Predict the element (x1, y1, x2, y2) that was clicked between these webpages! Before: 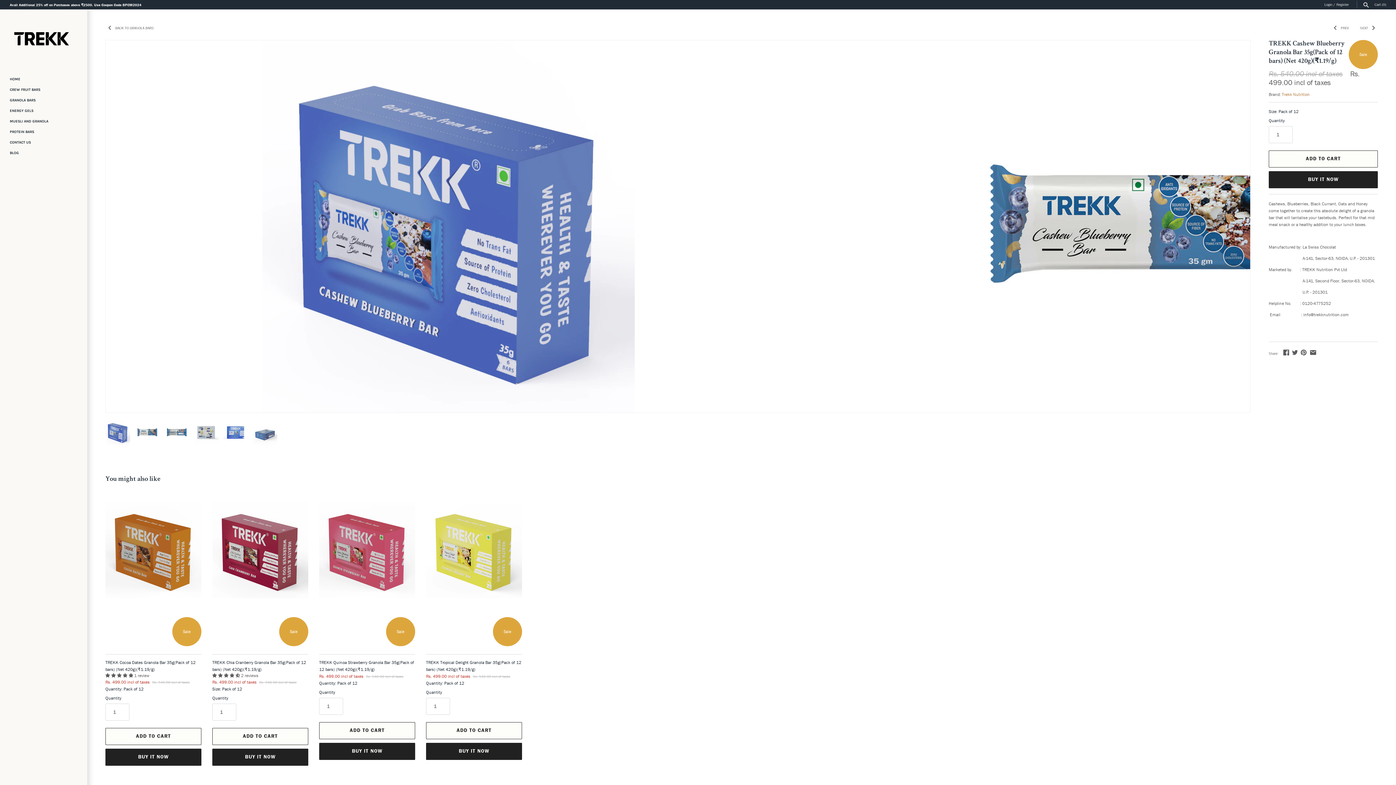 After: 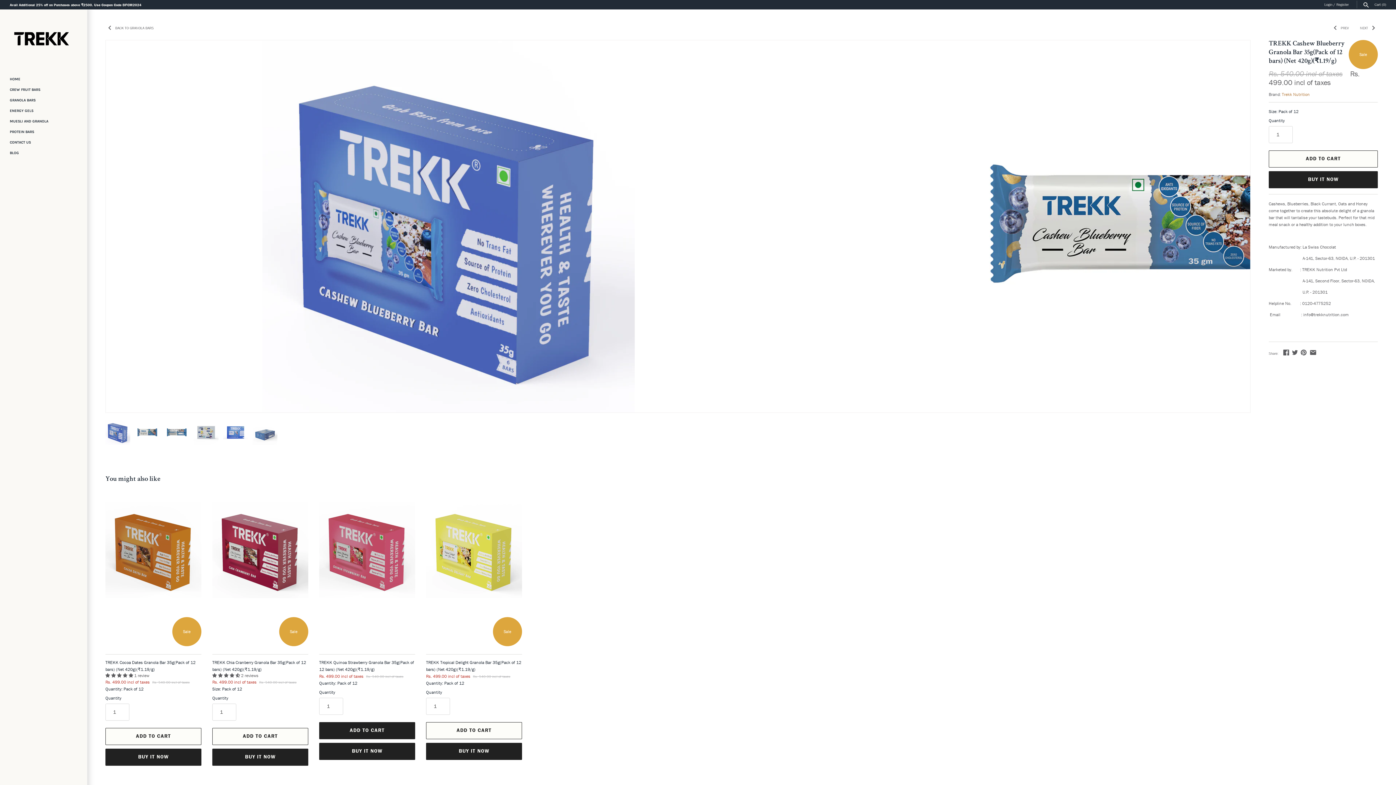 Action: bbox: (319, 722, 415, 739) label: ADD TO CART